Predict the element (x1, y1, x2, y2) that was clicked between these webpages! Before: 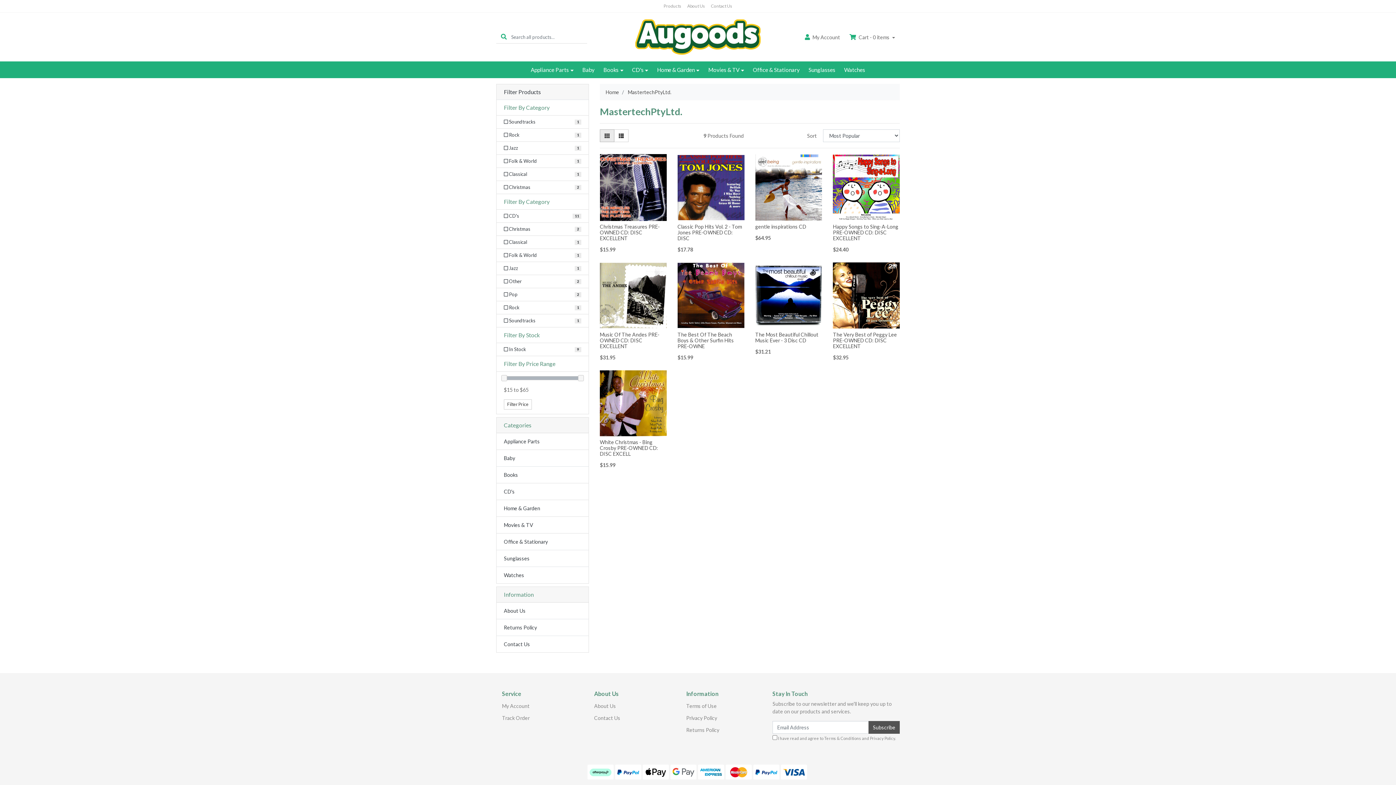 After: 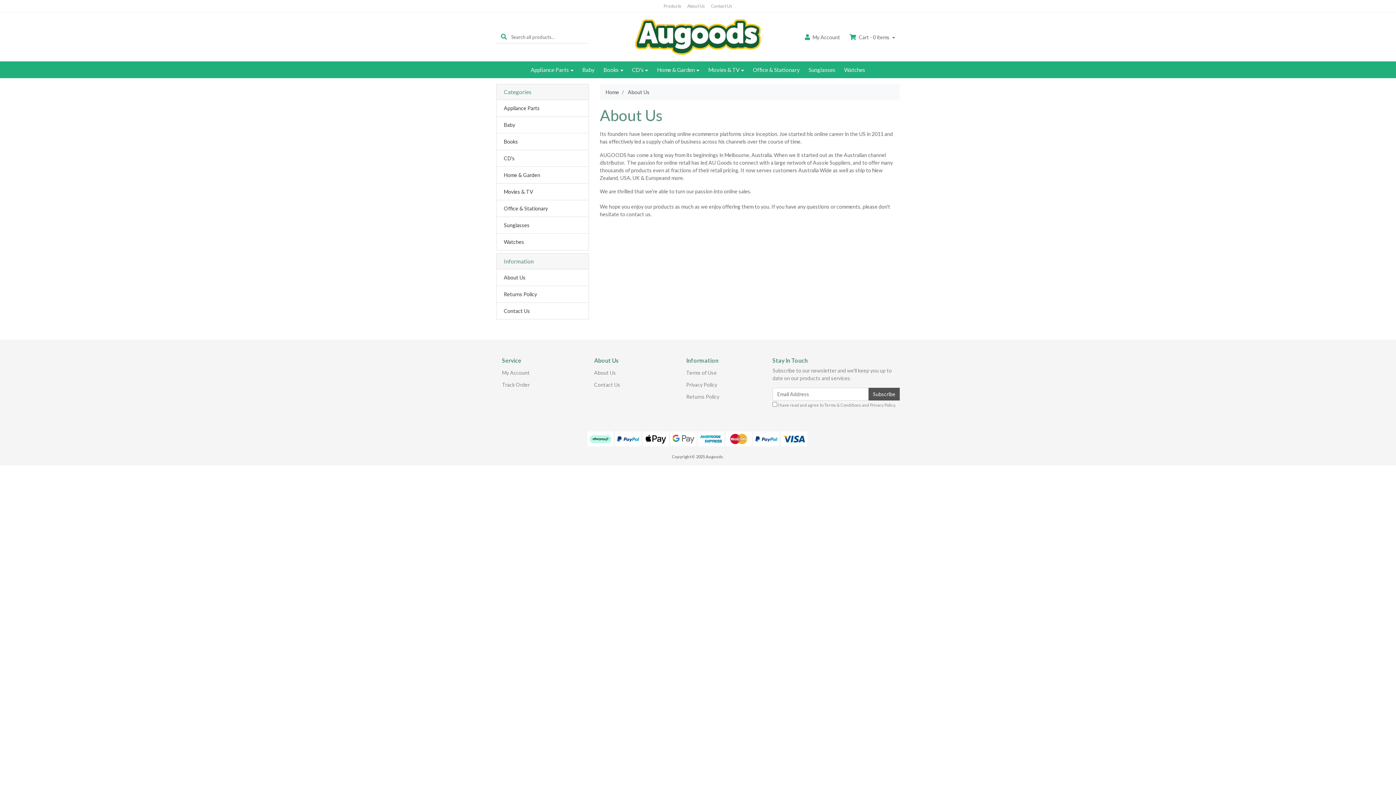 Action: label: About Us bbox: (588, 700, 669, 712)